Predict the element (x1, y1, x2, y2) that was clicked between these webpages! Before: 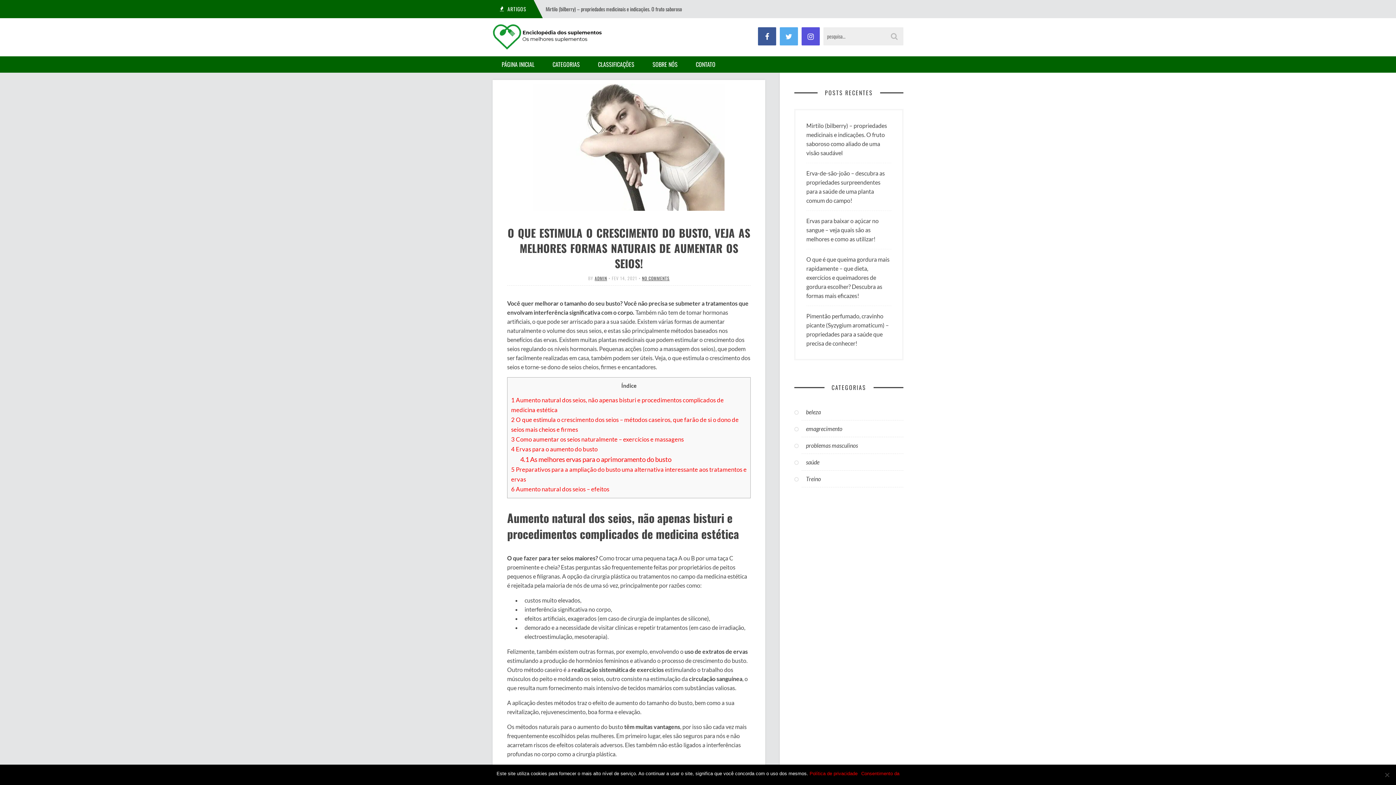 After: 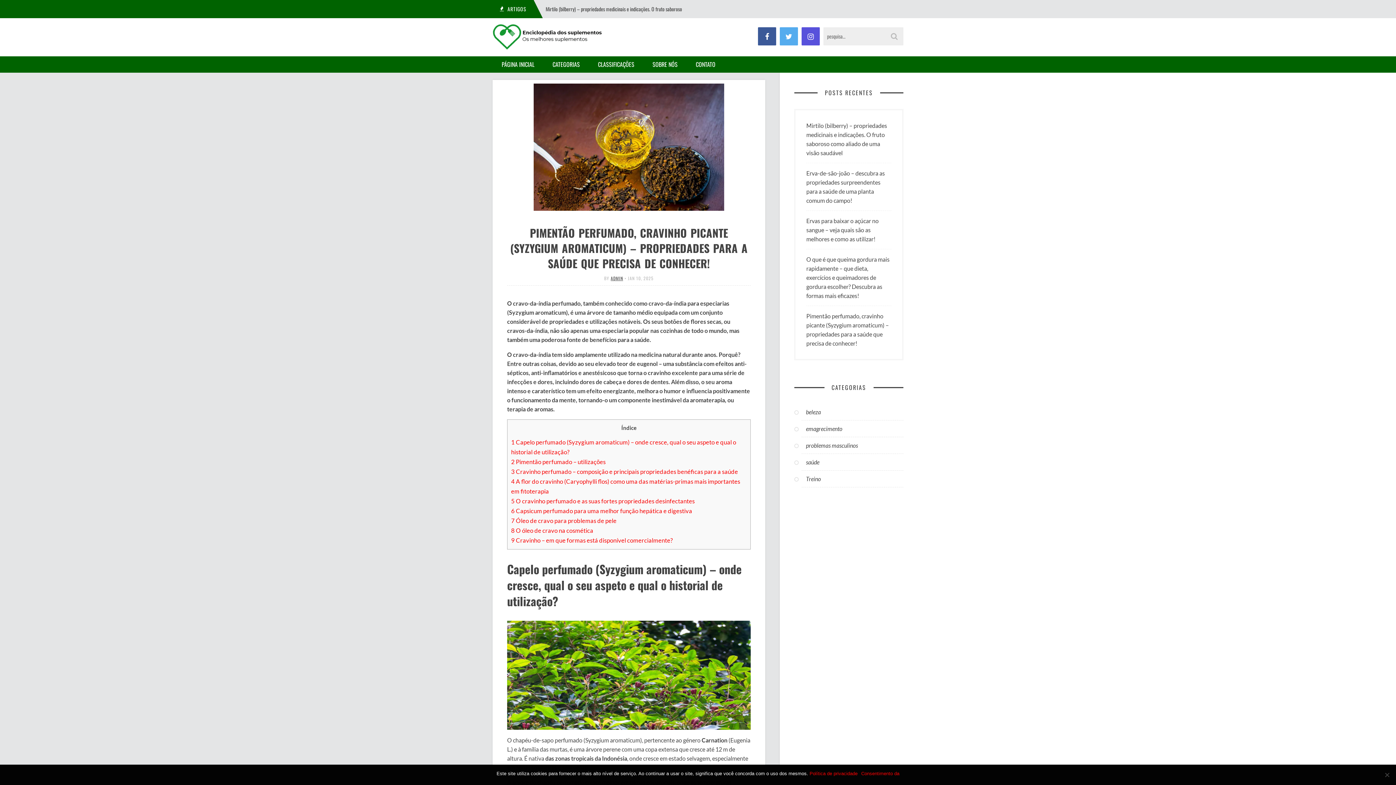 Action: label: Pimentão perfumado, cravinho picante (Syzygium aromaticum) – propriedades para a saúde que precisa de conhecer! bbox: (806, 311, 891, 347)